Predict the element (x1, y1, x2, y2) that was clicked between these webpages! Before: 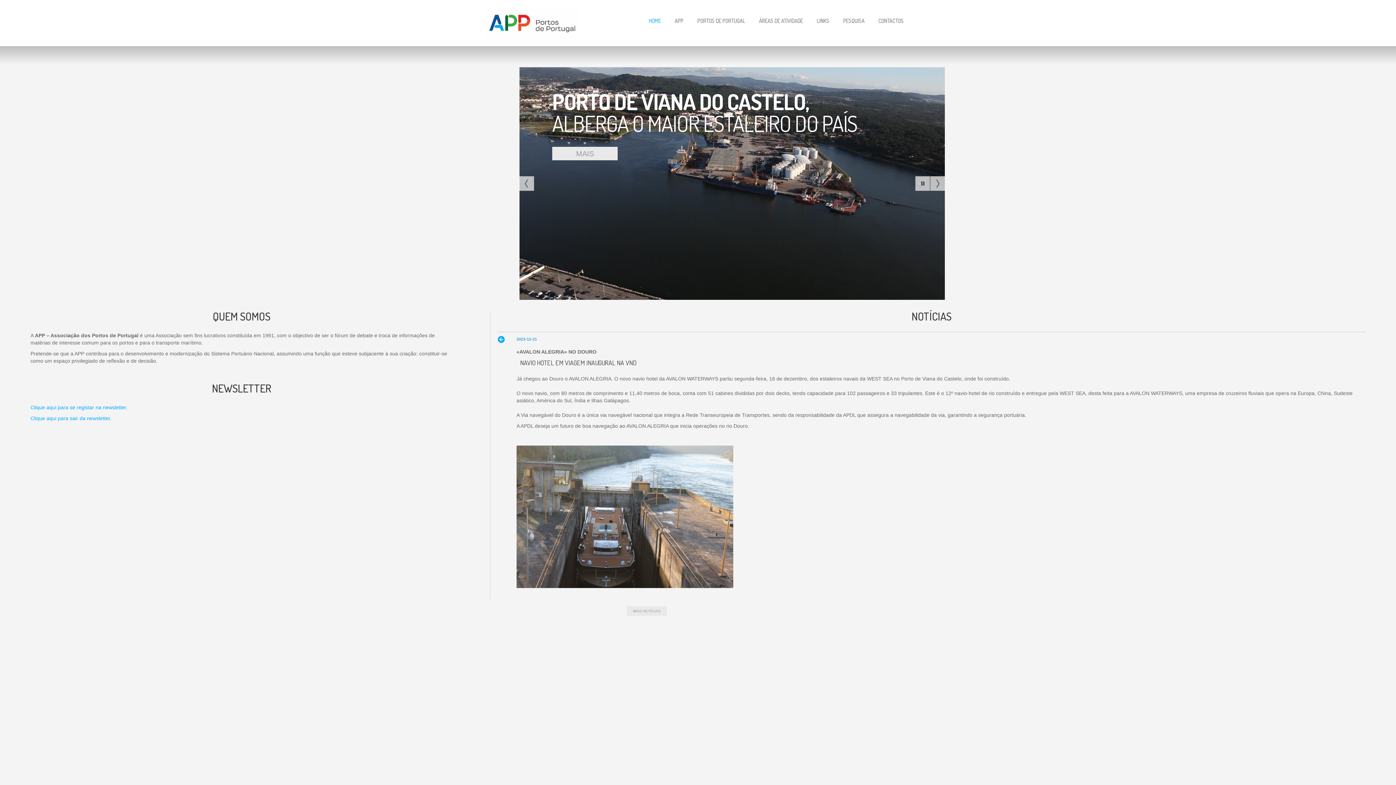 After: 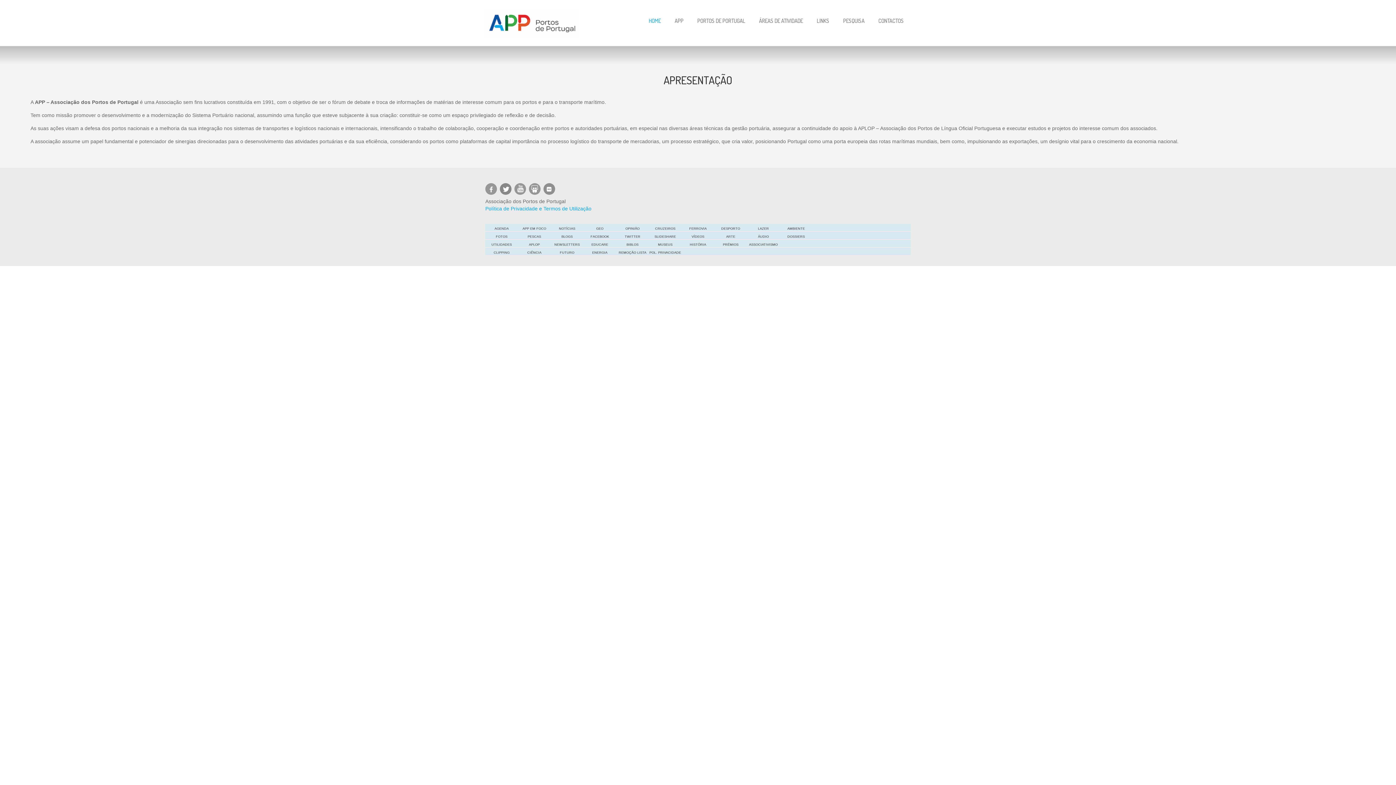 Action: label: APP bbox: (674, 17, 683, 28)